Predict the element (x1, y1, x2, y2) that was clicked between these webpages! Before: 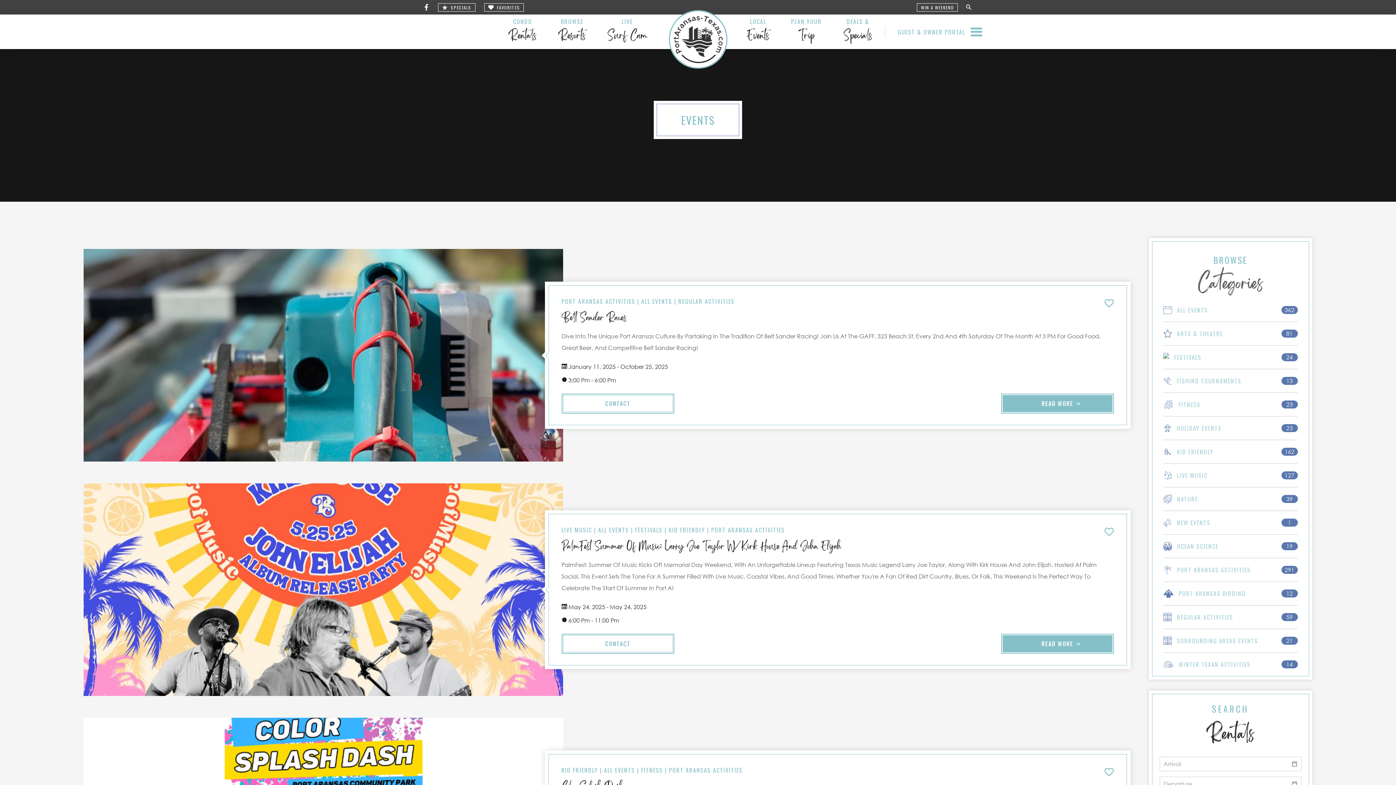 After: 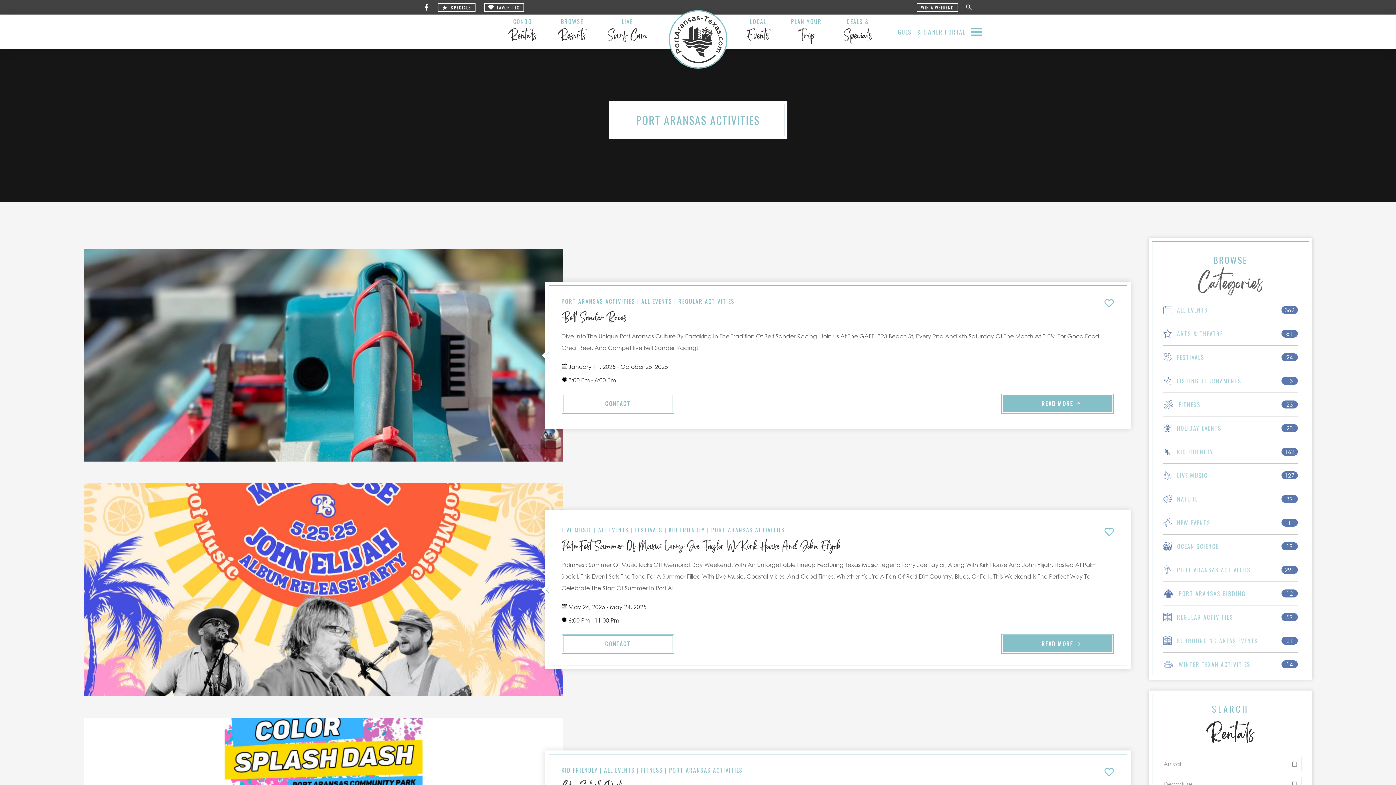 Action: label: PORT ARANSAS ACTIVITIES bbox: (1177, 567, 1251, 573)